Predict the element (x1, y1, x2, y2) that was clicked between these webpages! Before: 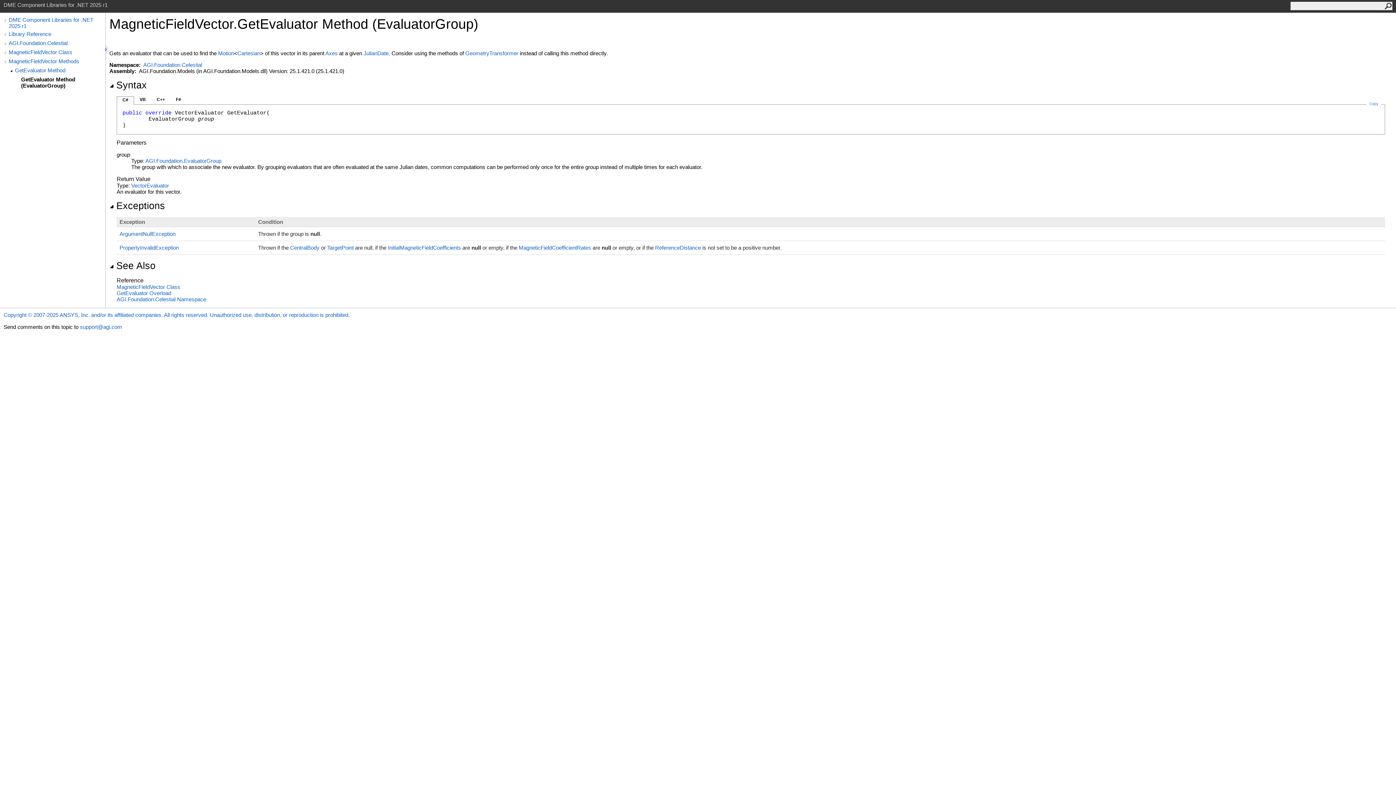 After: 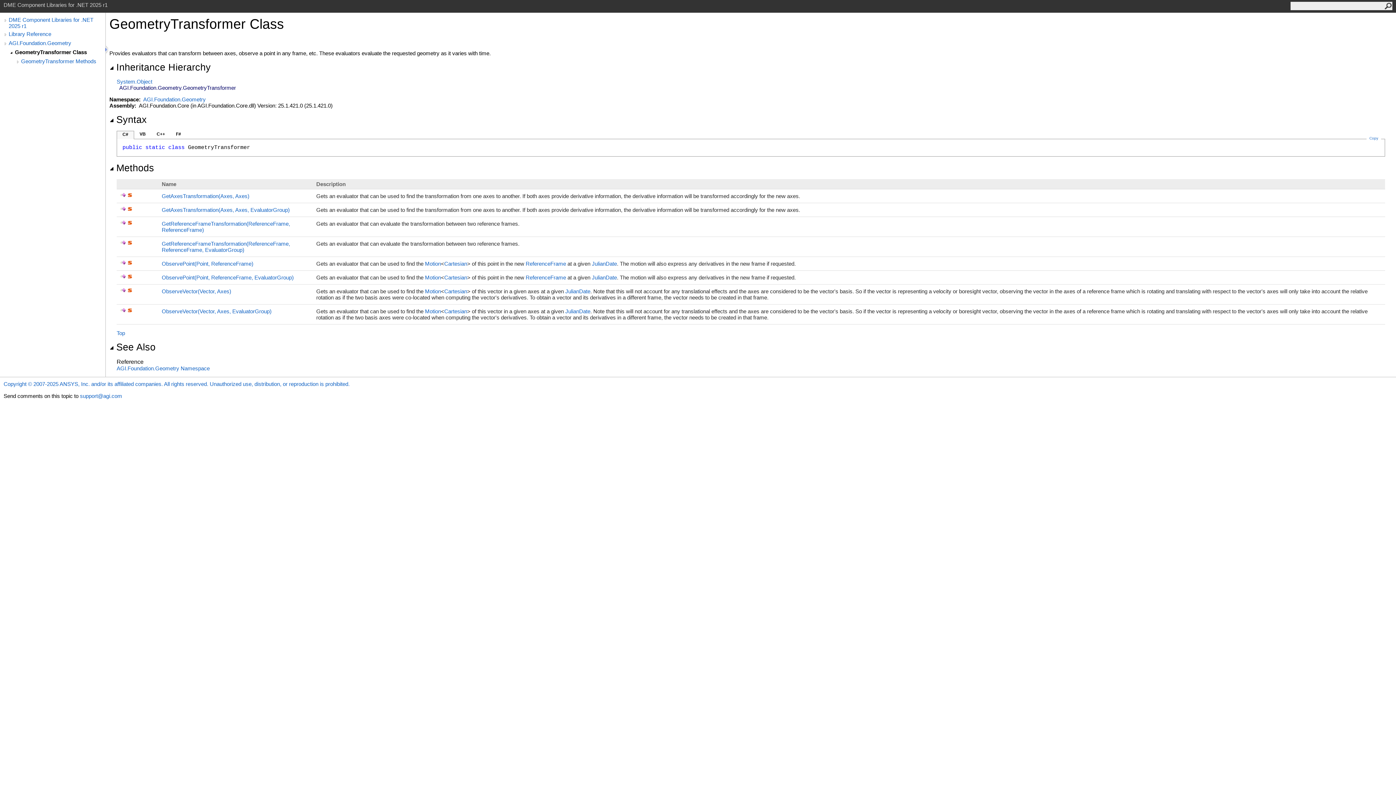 Action: label: GeometryTransformer bbox: (465, 50, 518, 56)